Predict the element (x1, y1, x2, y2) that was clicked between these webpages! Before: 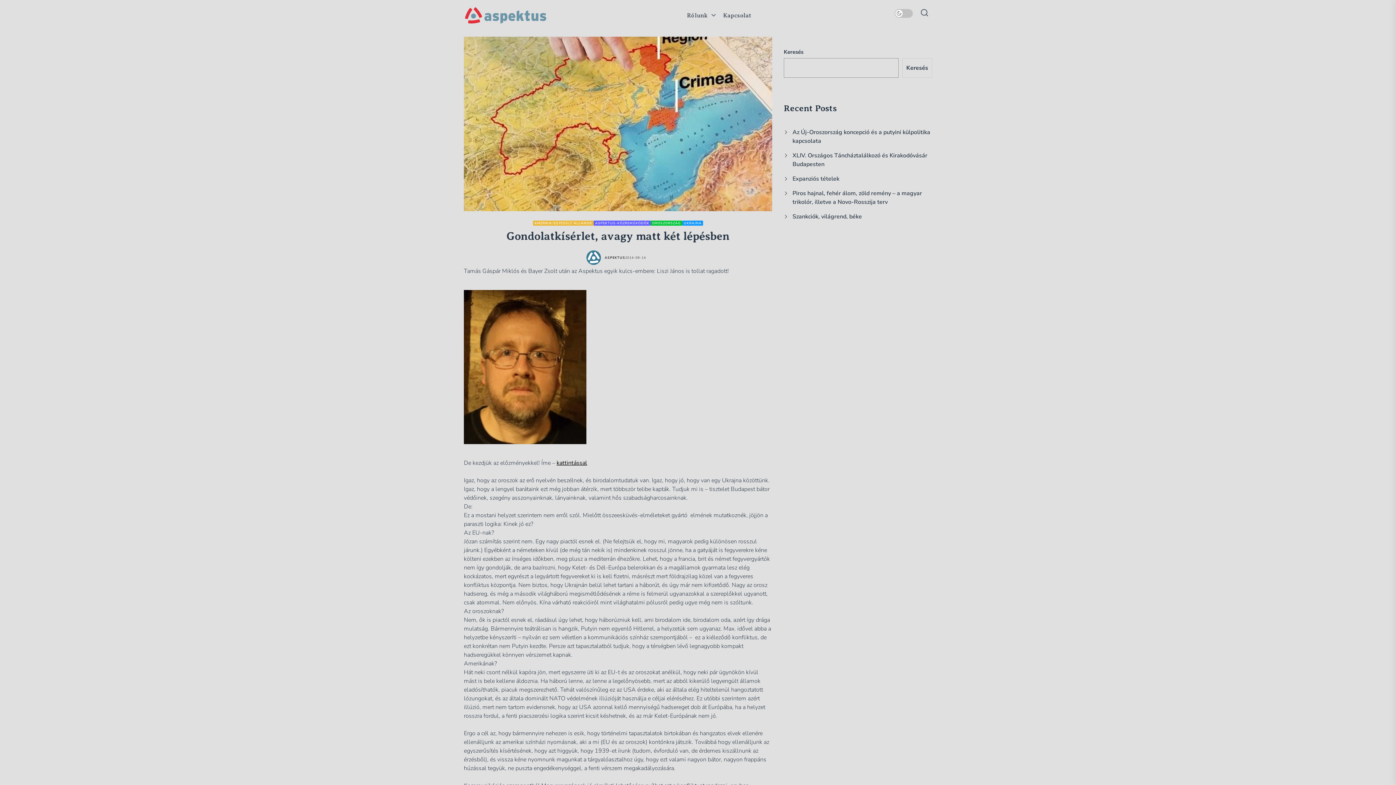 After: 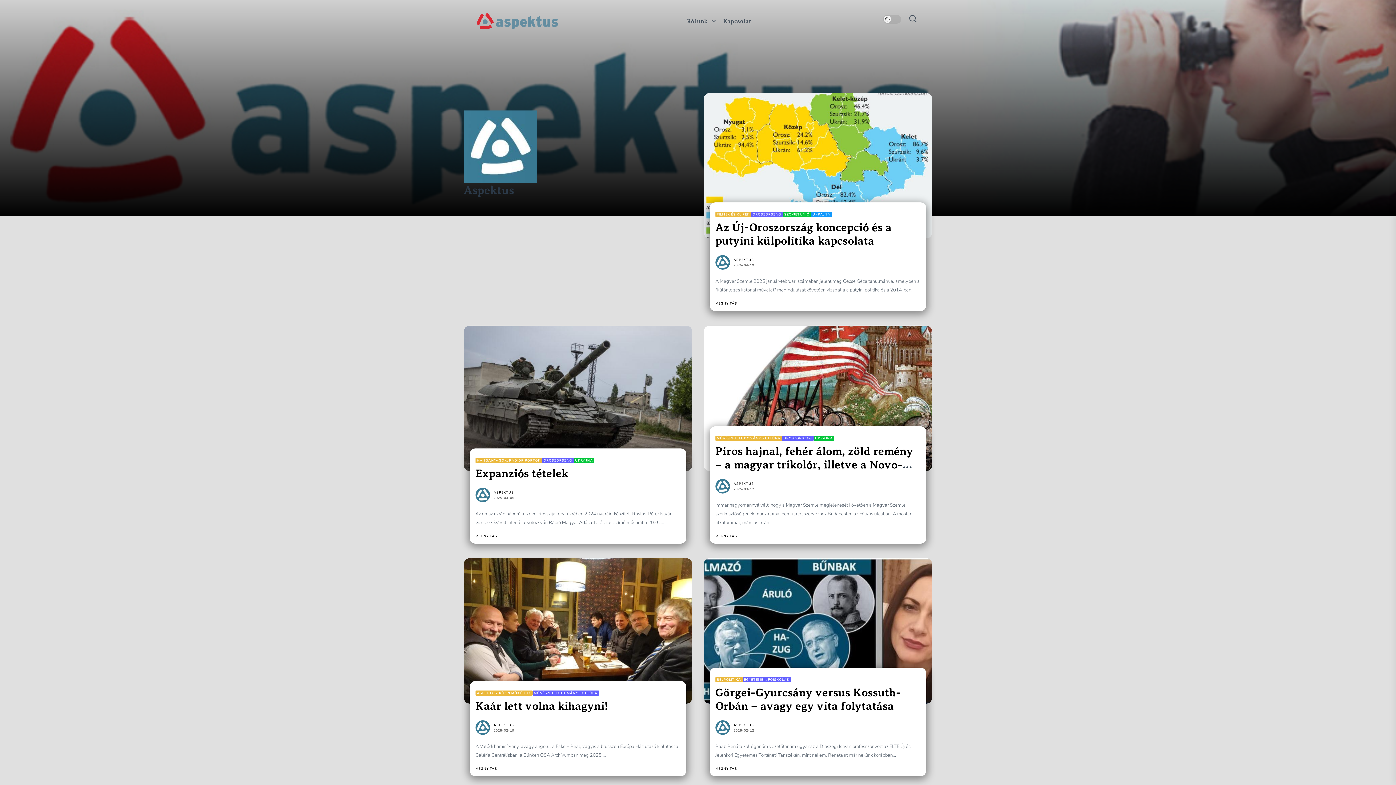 Action: bbox: (604, 256, 625, 259) label: ASPEKTUS